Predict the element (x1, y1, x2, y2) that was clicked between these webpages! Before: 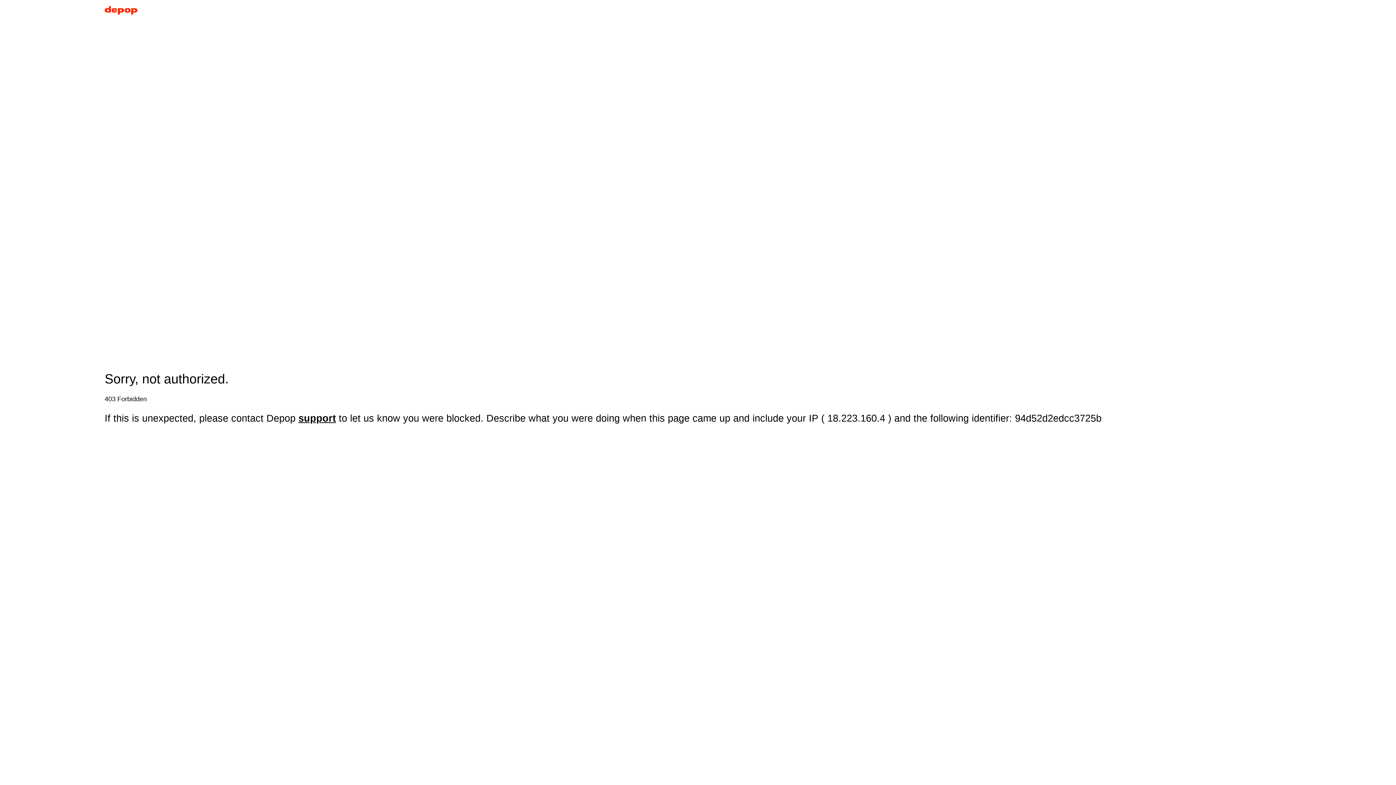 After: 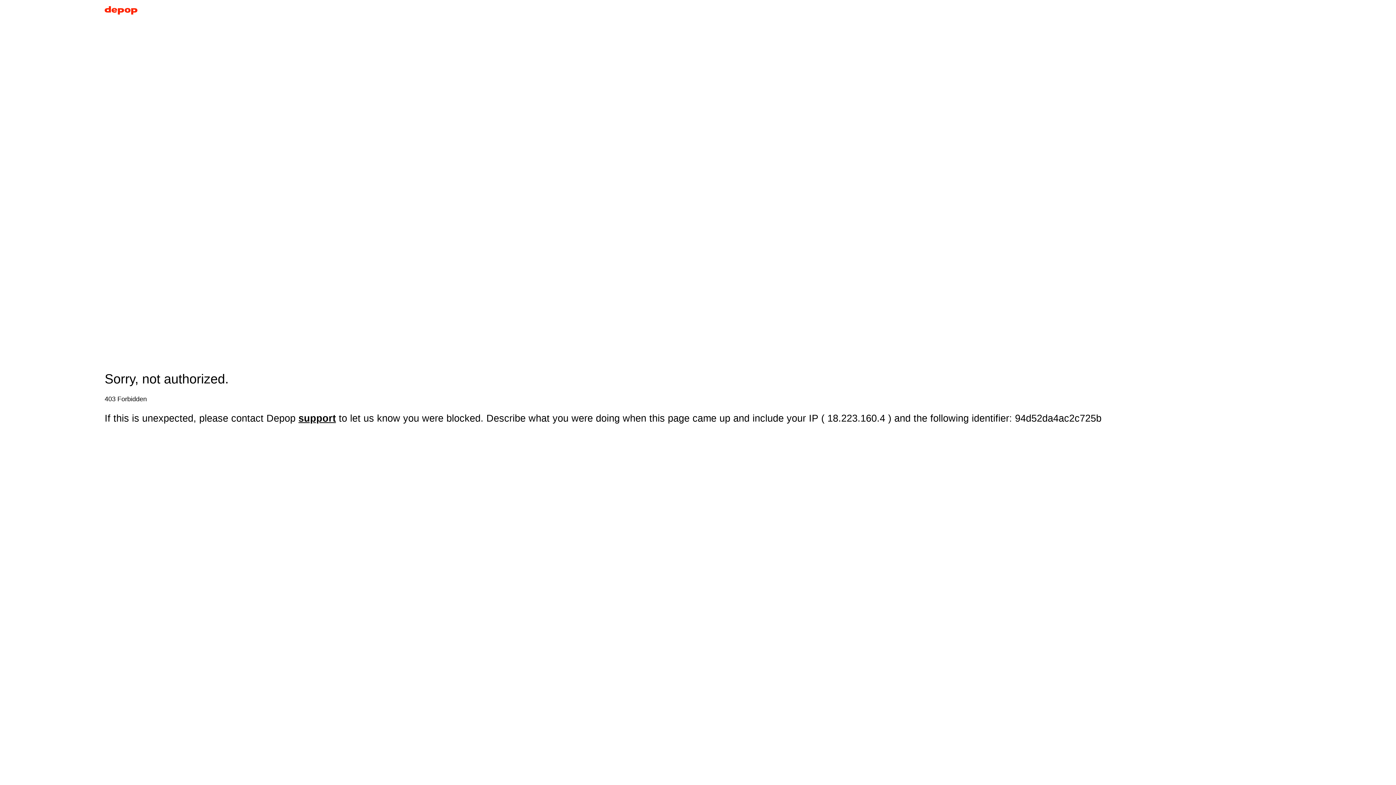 Action: bbox: (104, 5, 137, 17)